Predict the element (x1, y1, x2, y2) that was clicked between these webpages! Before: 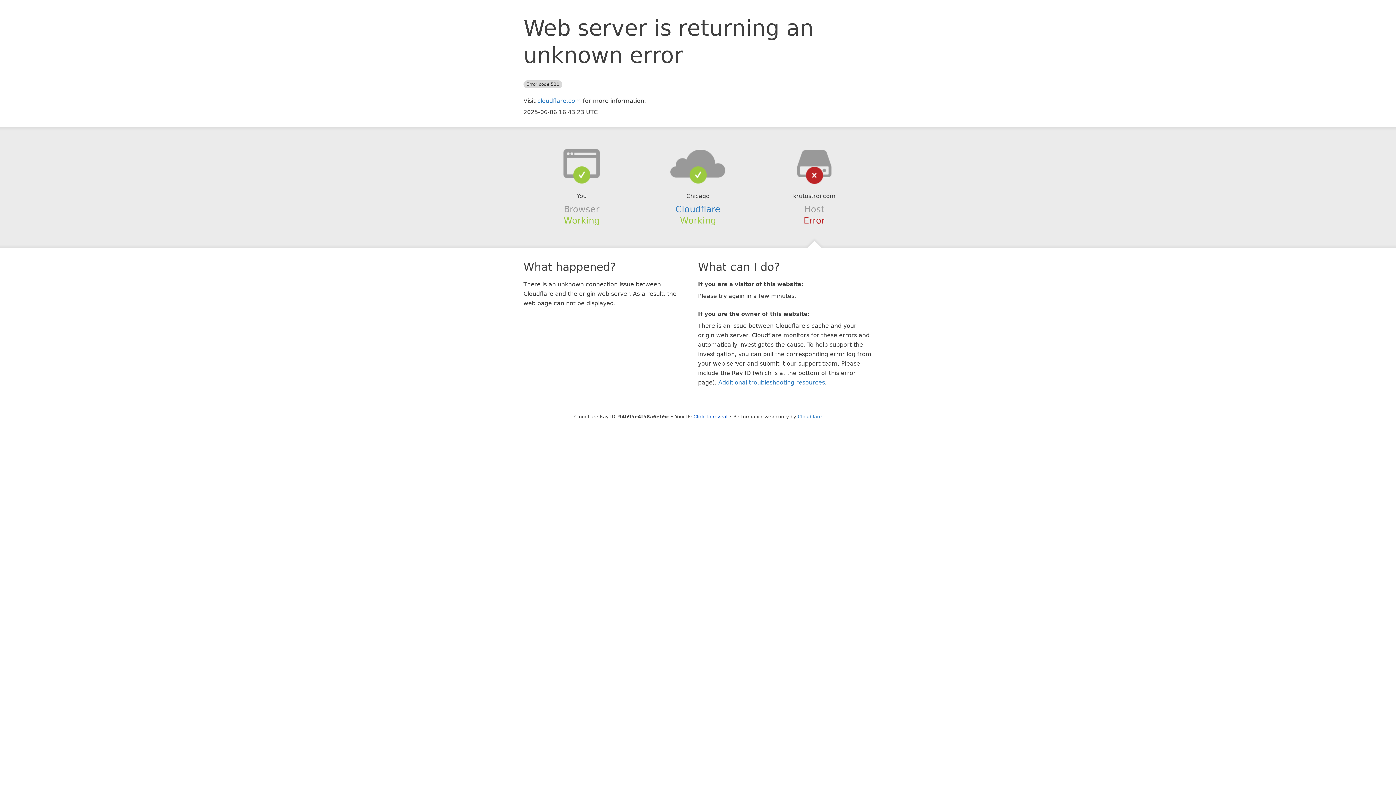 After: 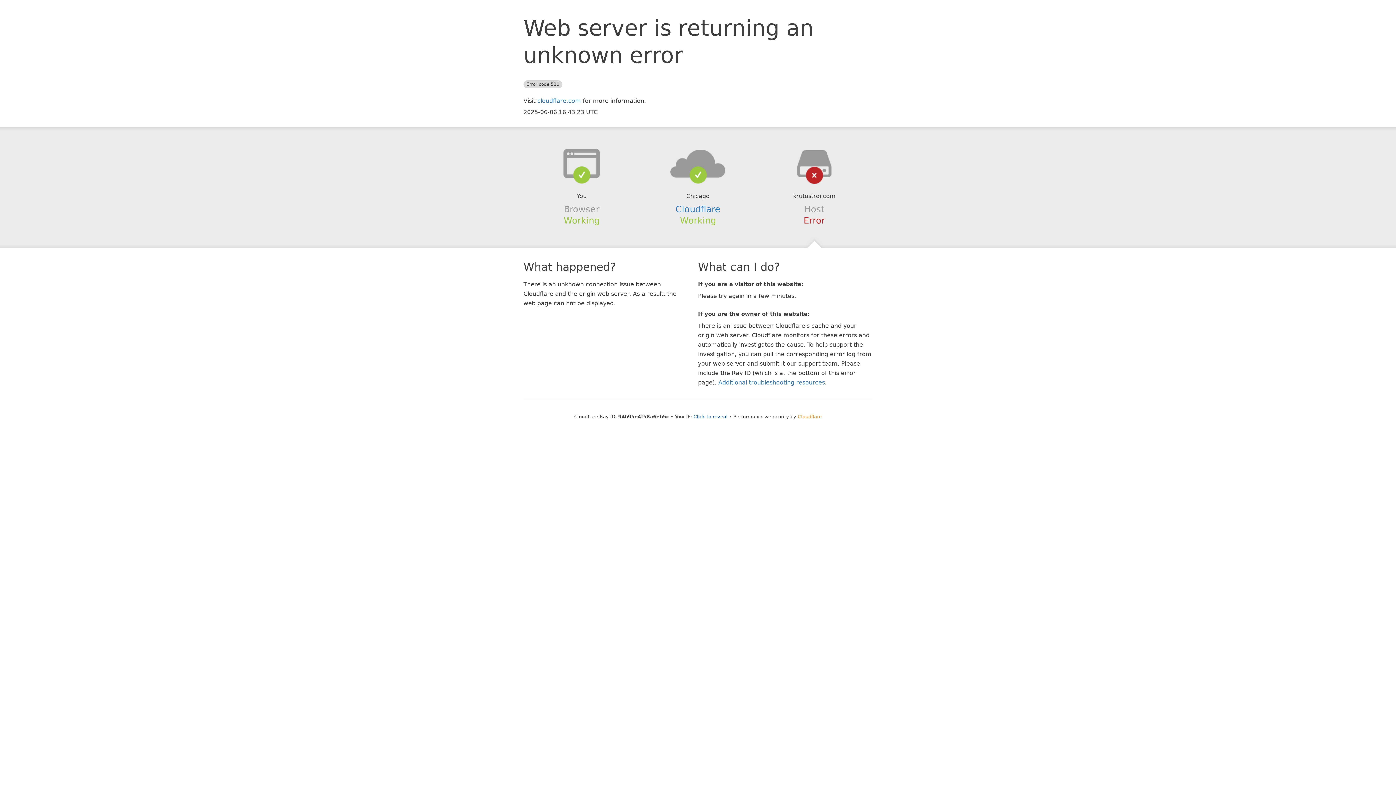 Action: label: Cloudflare bbox: (798, 414, 822, 419)